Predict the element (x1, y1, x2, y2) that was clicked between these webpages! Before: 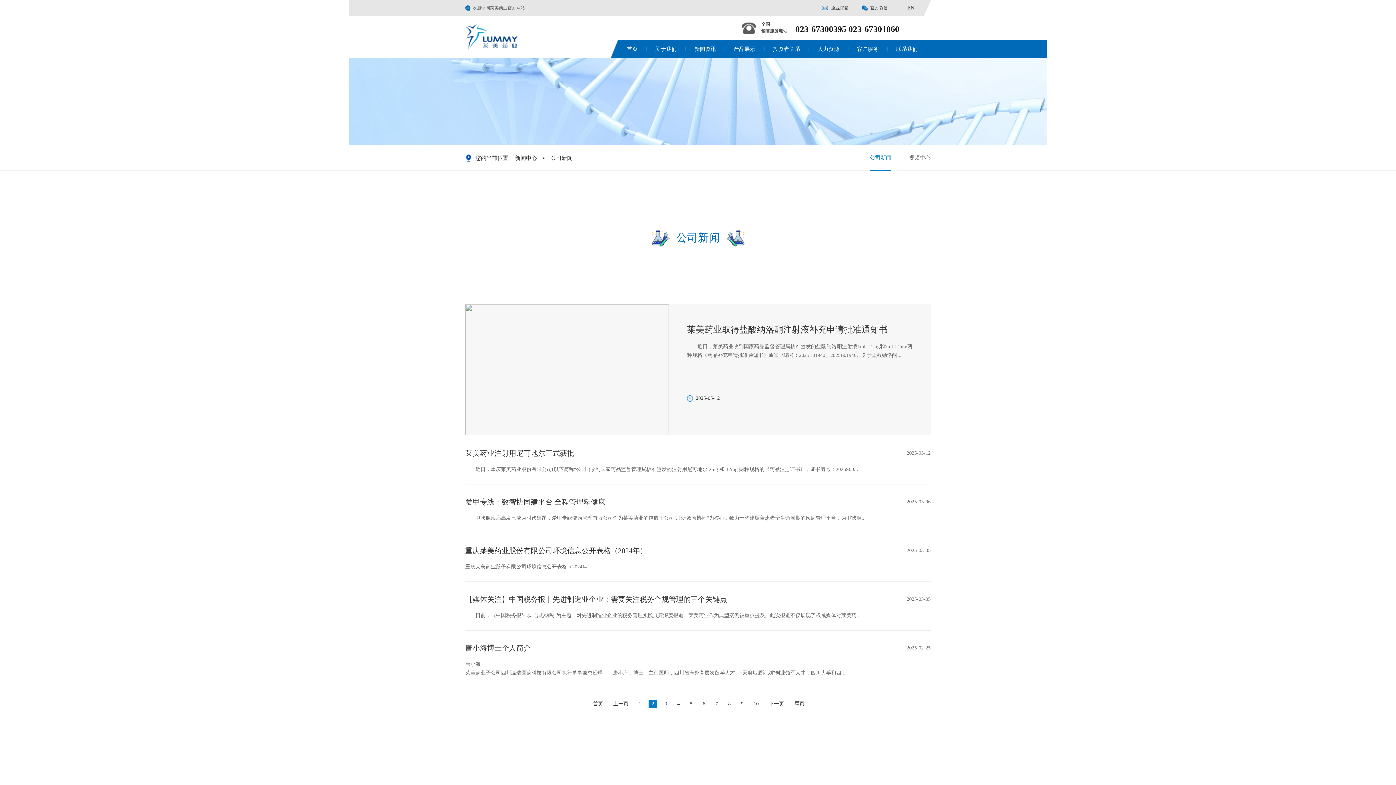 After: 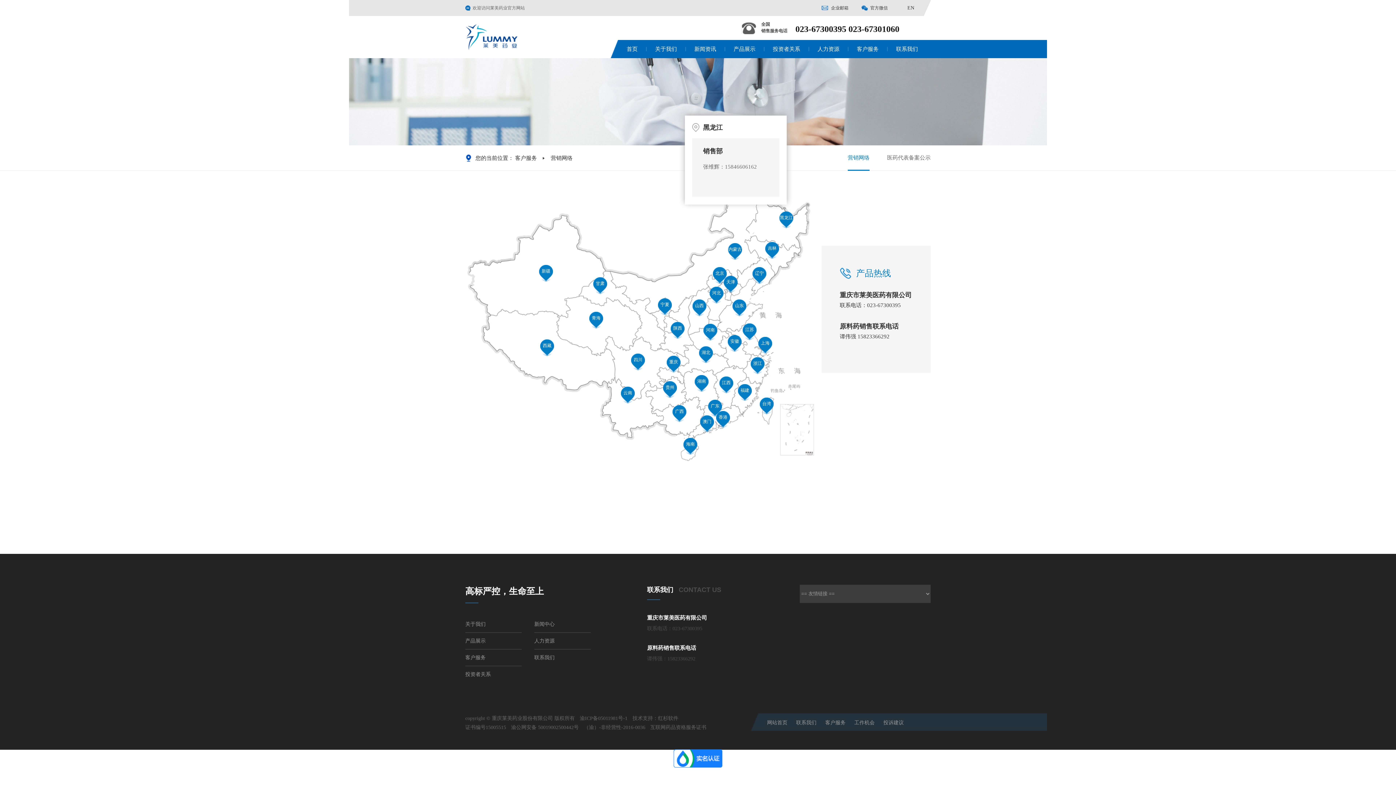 Action: bbox: (848, 40, 878, 58) label: 客户服务